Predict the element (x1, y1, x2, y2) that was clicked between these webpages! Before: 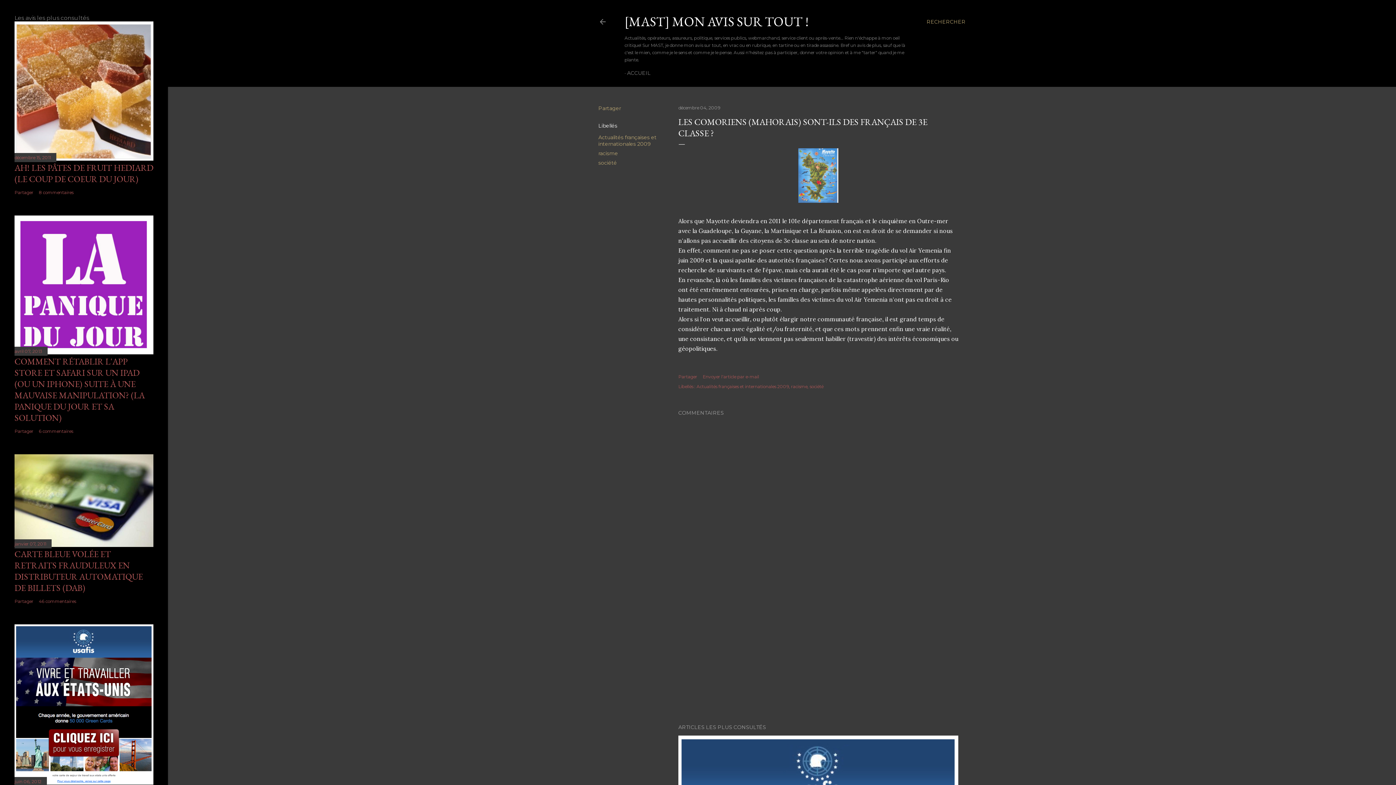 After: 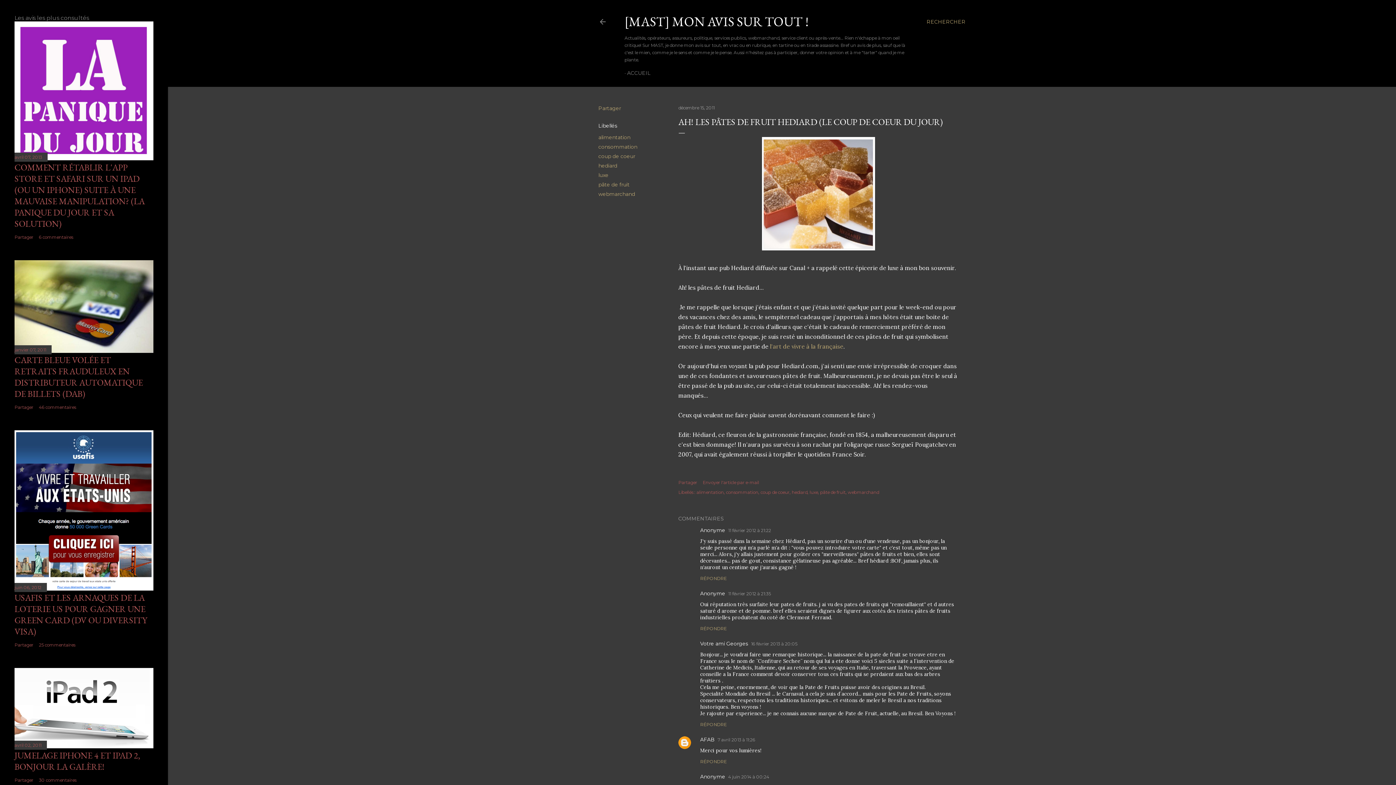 Action: bbox: (14, 154, 50, 160) label: décembre 15, 2011